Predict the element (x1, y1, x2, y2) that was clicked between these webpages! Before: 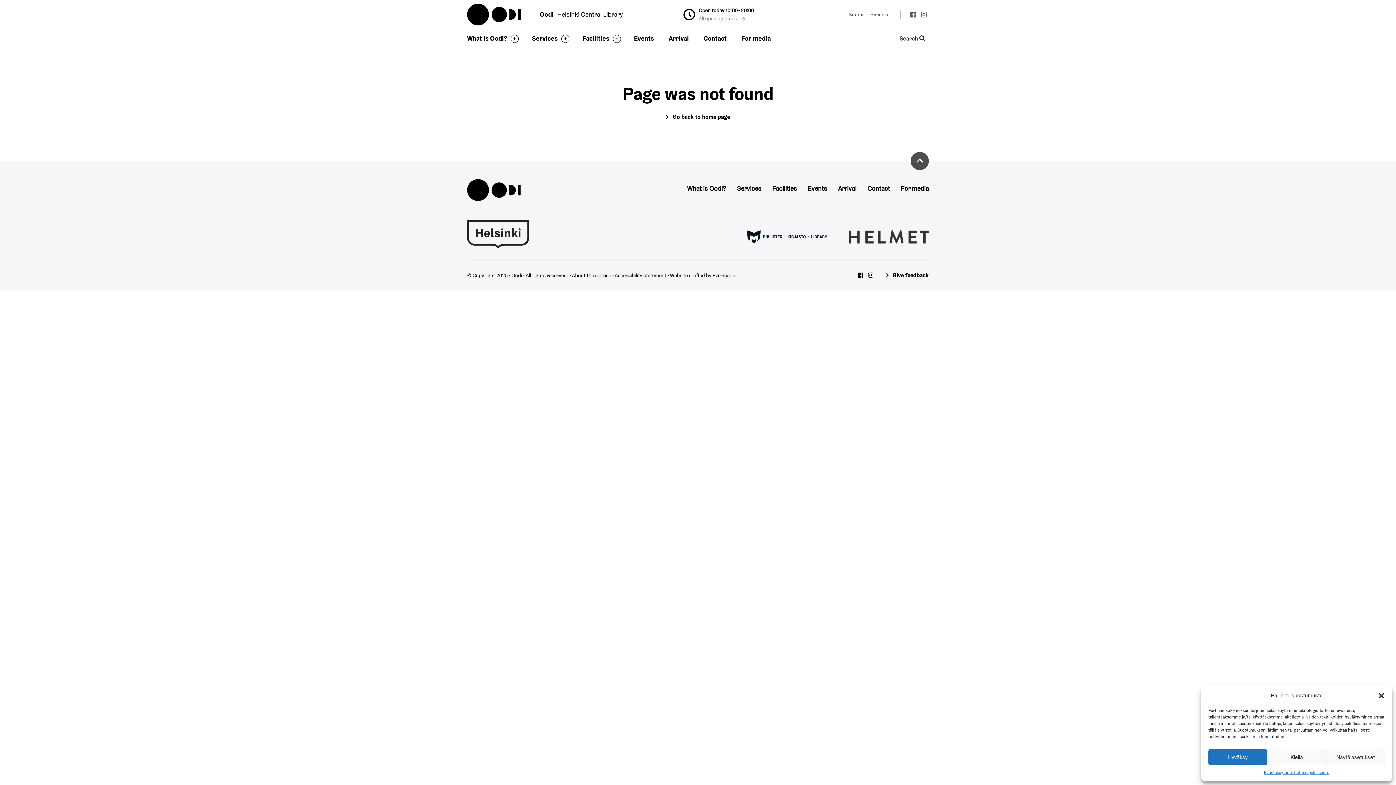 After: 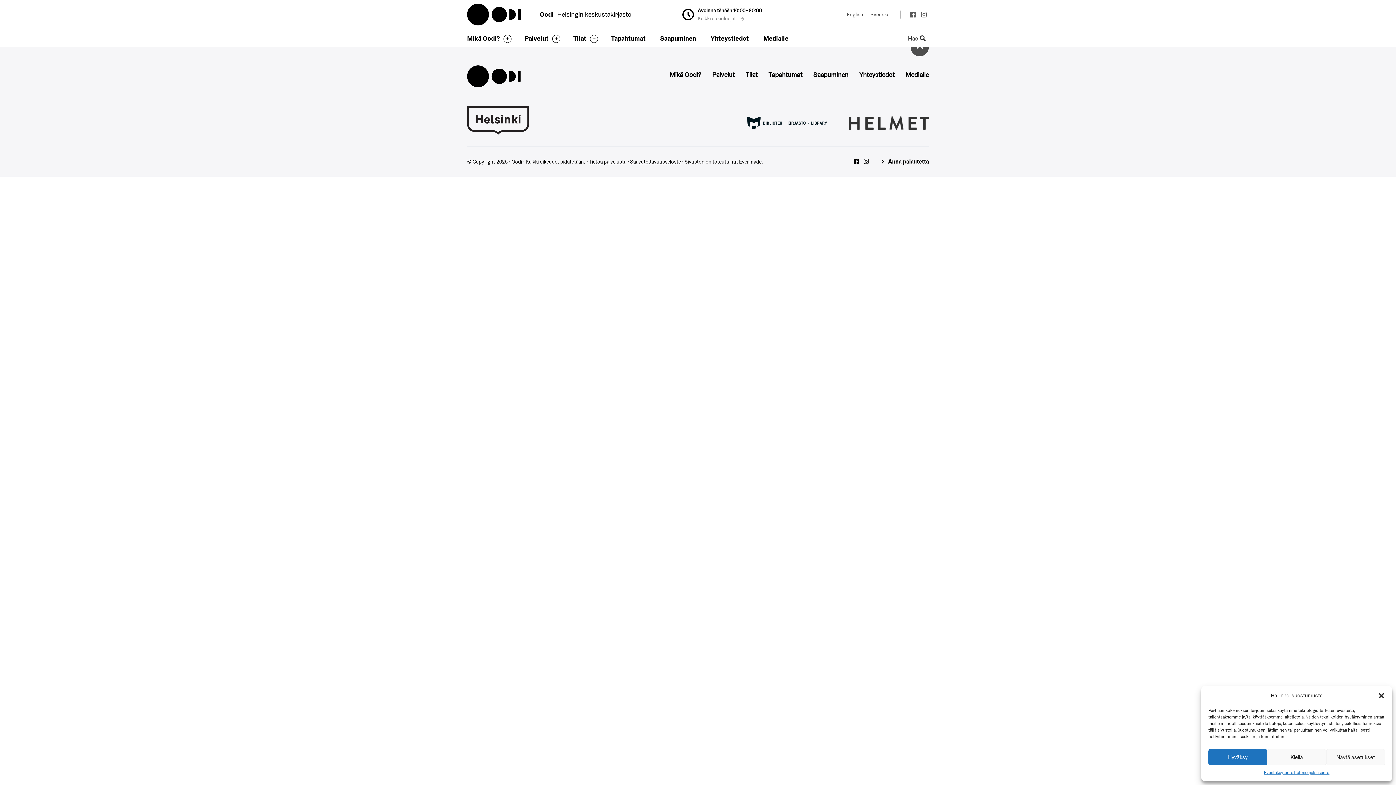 Action: bbox: (1293, 769, 1329, 776) label: Tietosuojalausunto